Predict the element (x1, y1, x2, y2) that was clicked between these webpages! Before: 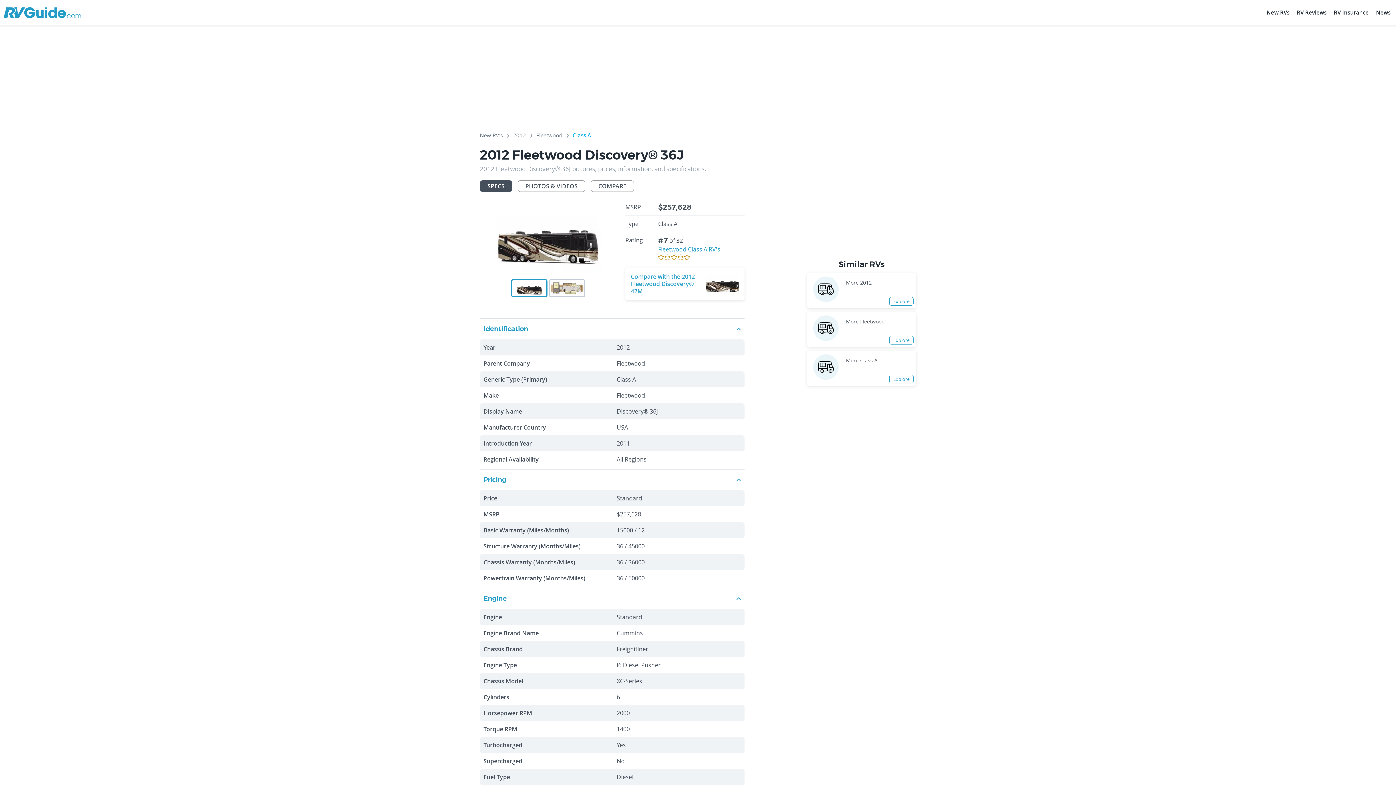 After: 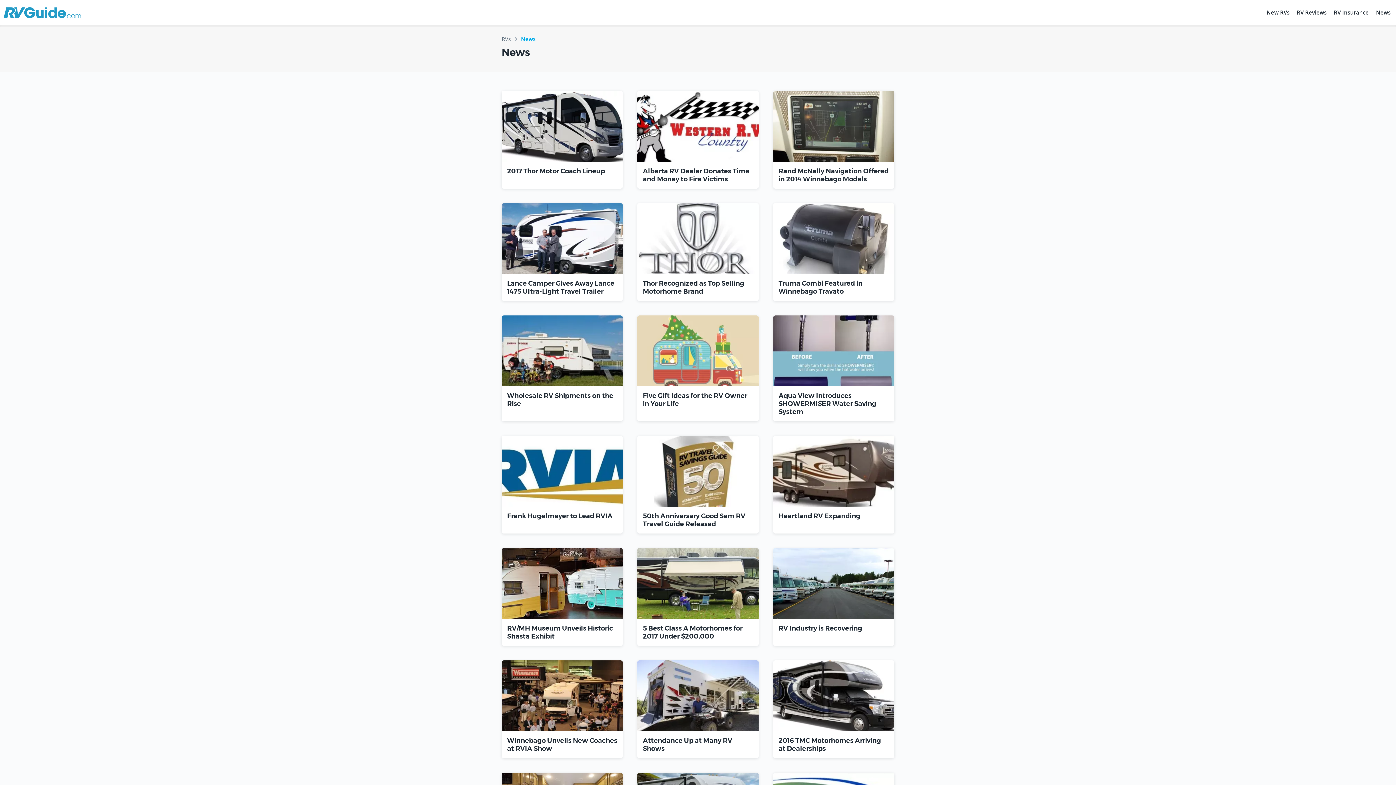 Action: bbox: (1374, 5, 1392, 20) label: News